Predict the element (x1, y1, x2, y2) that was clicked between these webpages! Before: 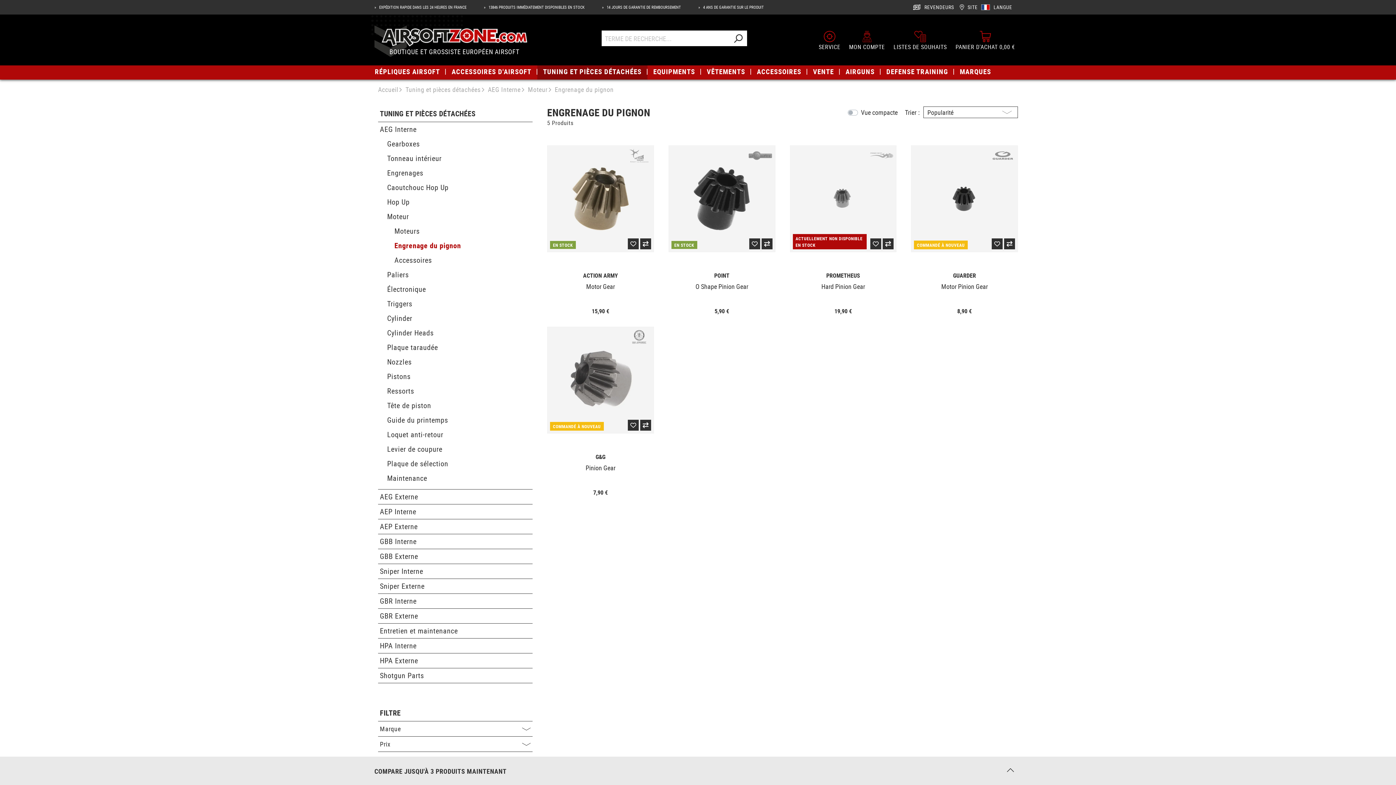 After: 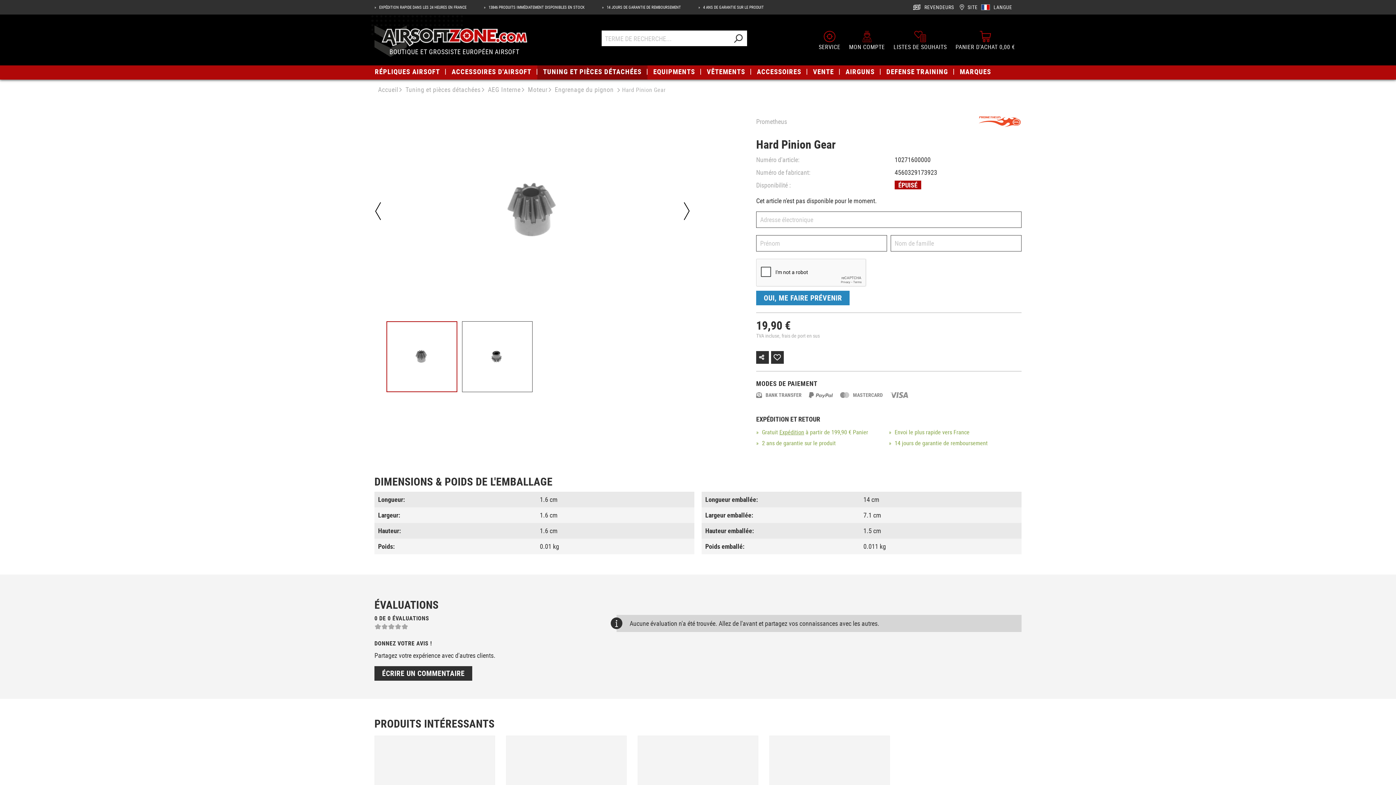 Action: bbox: (790, 282, 896, 302) label: Hard Pinion Gear